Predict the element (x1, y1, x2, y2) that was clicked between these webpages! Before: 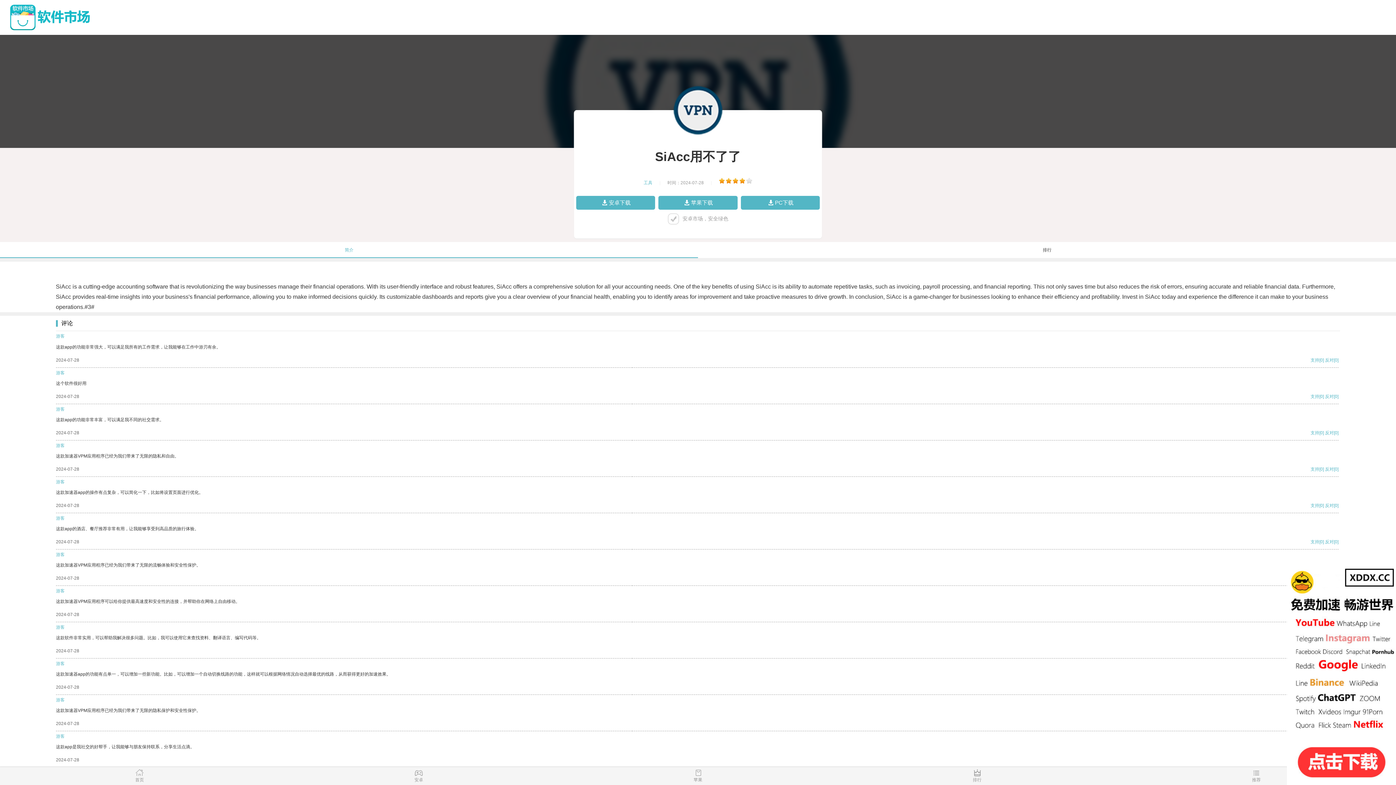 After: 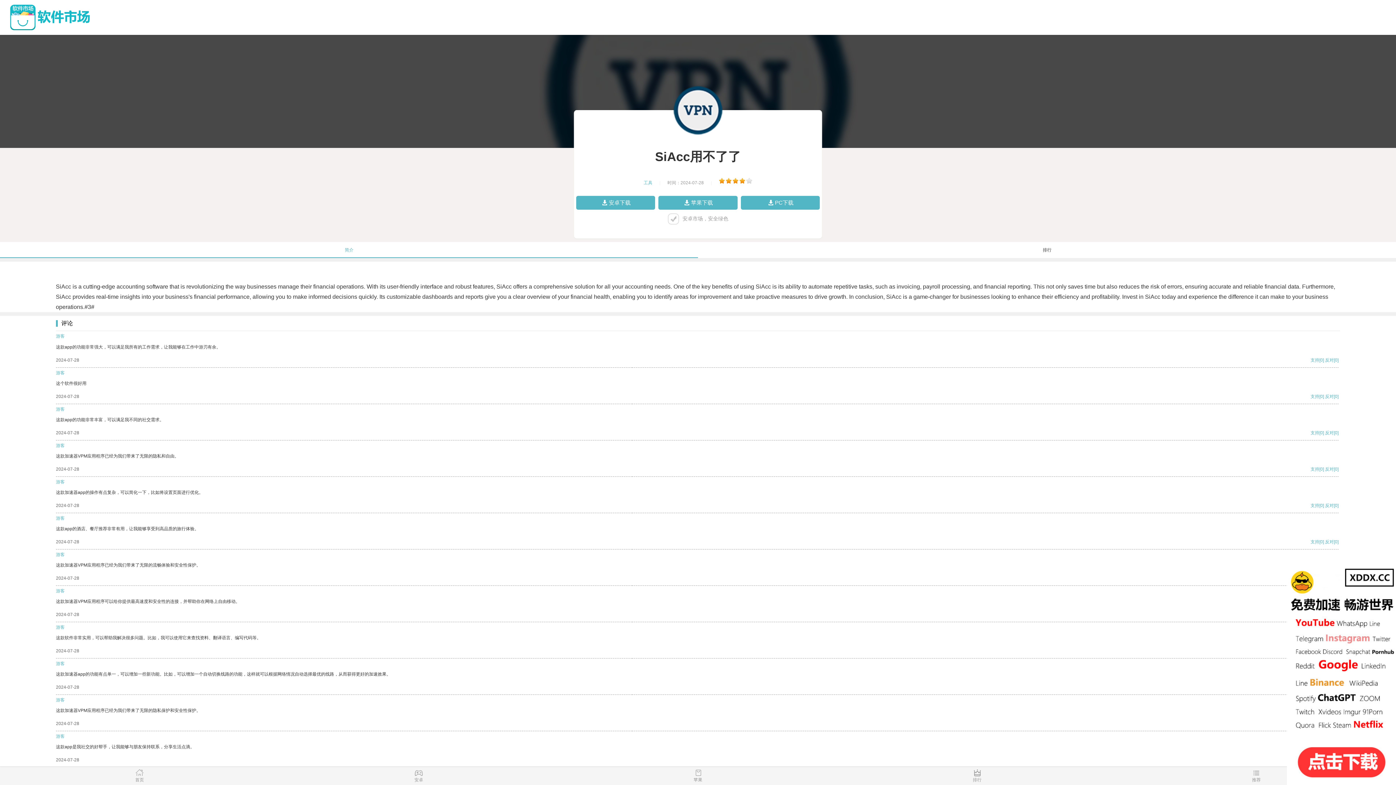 Action: bbox: (1325, 539, 1334, 544) label: 反对